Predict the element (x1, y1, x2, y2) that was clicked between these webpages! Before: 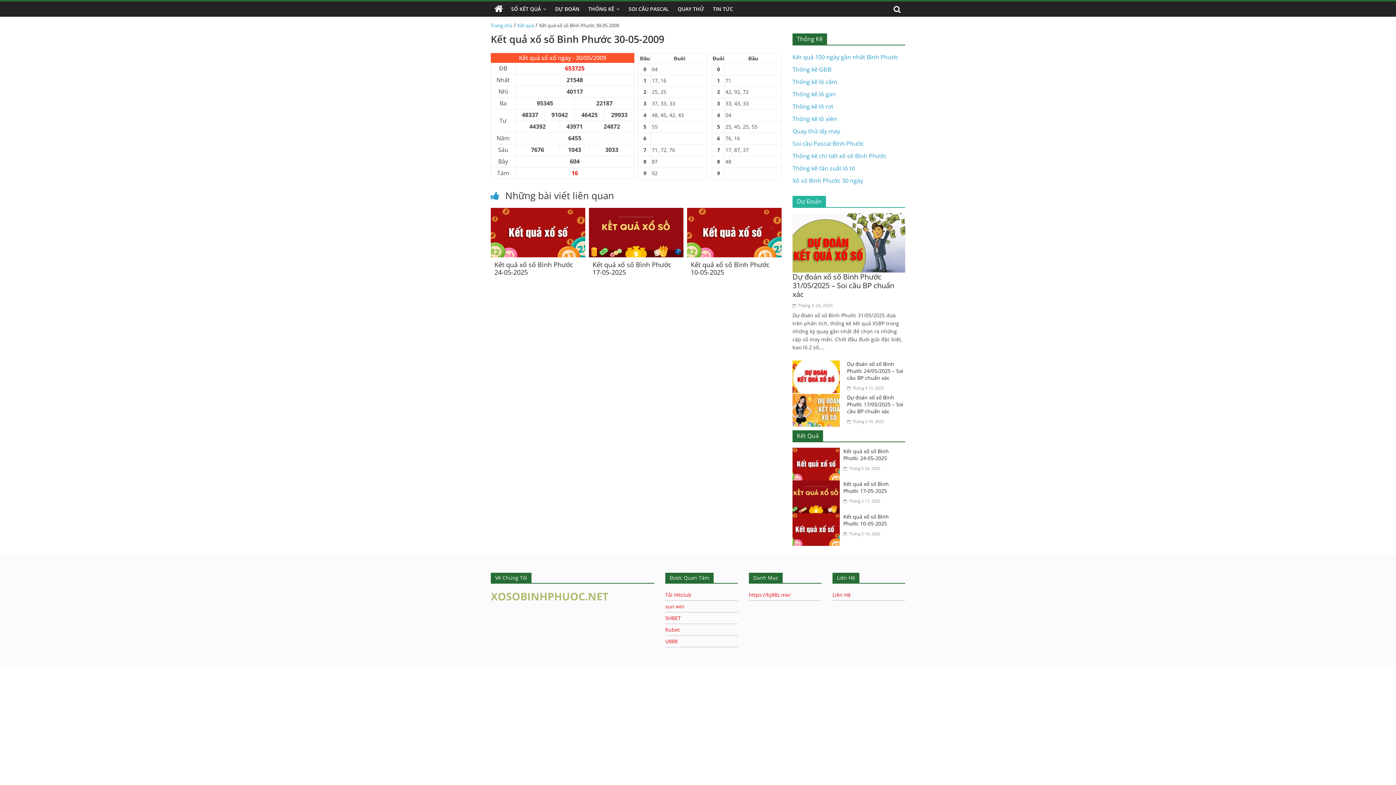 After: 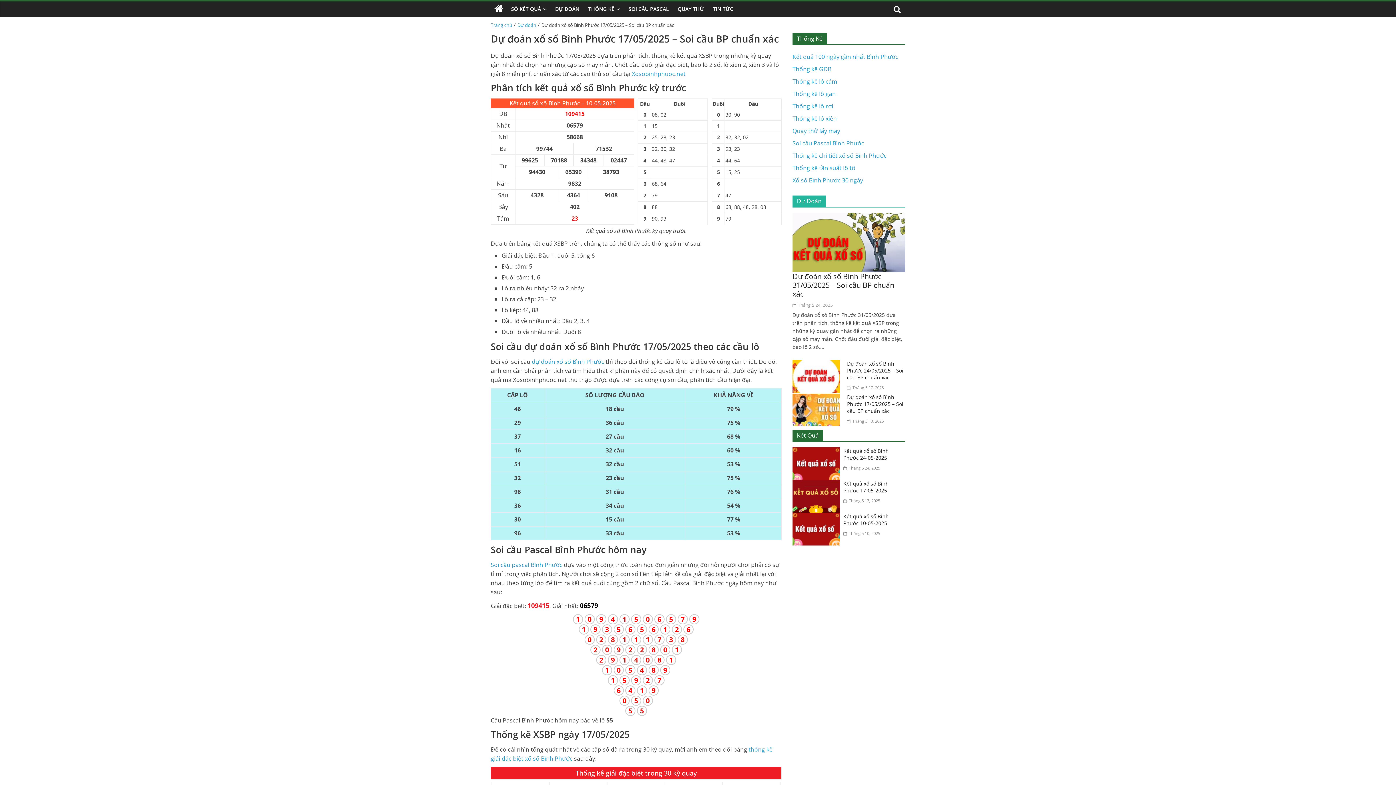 Action: label: Dự đoán xổ số Bình Phước 17/05/2025 – Soi cầu BP chuẩn xác bbox: (847, 394, 903, 414)